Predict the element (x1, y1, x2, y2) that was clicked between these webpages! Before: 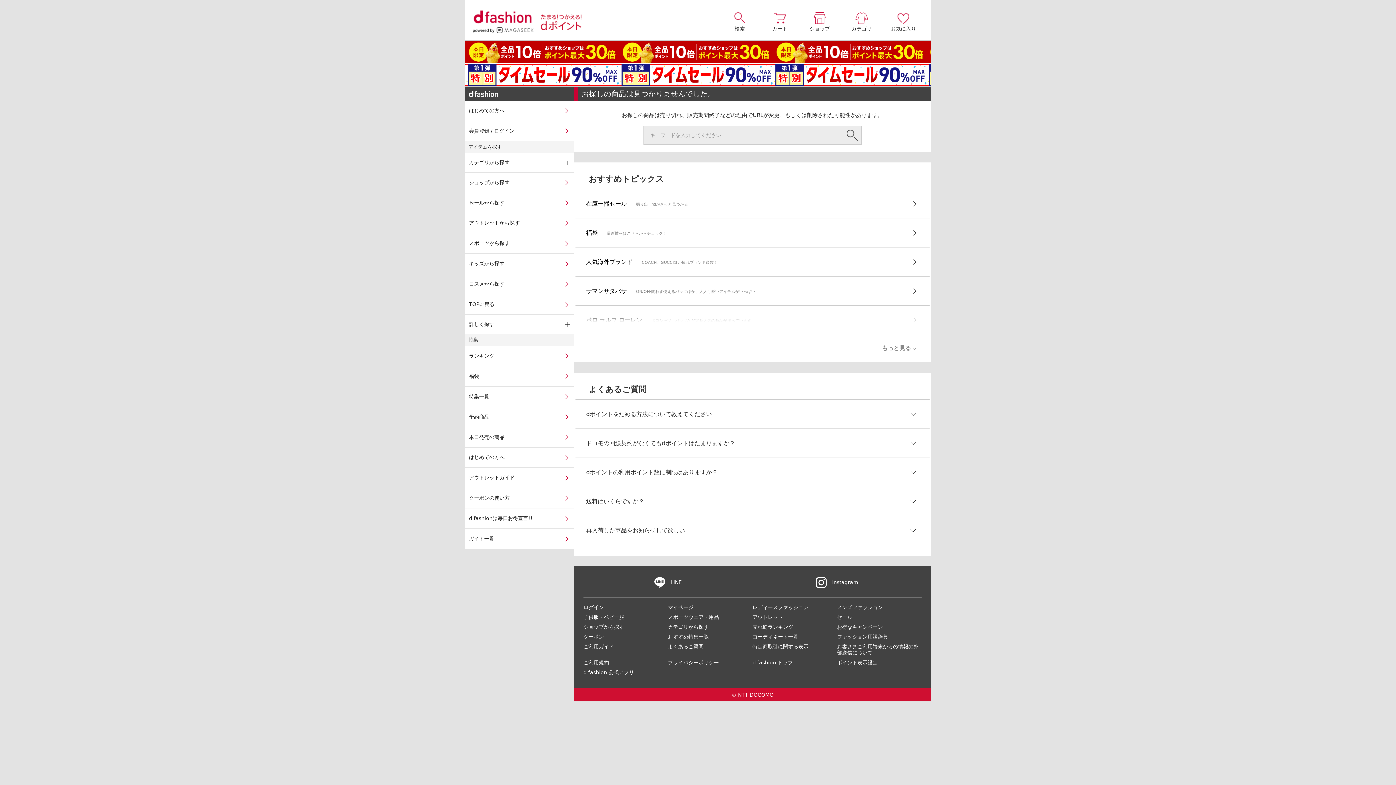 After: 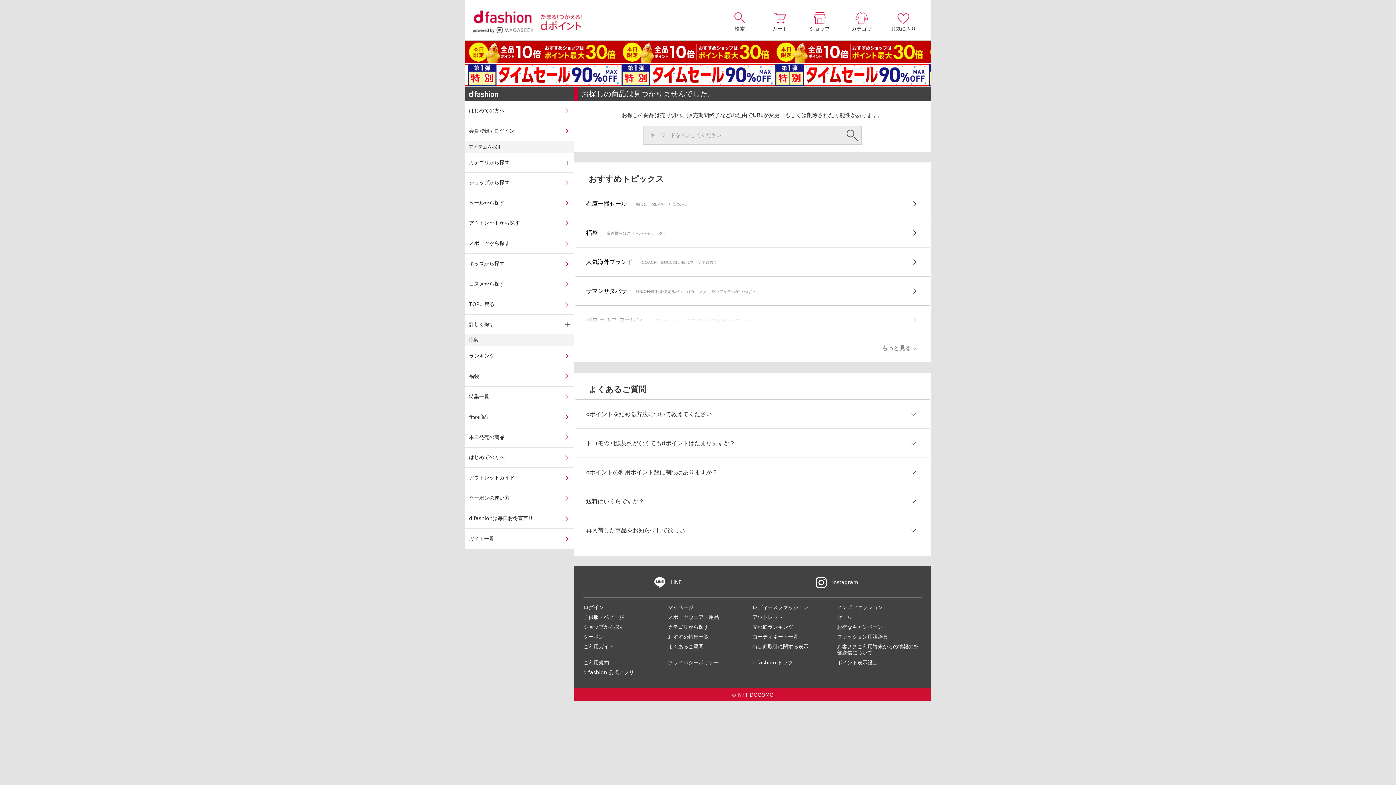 Action: label: プライバシーポリシー bbox: (668, 659, 719, 665)